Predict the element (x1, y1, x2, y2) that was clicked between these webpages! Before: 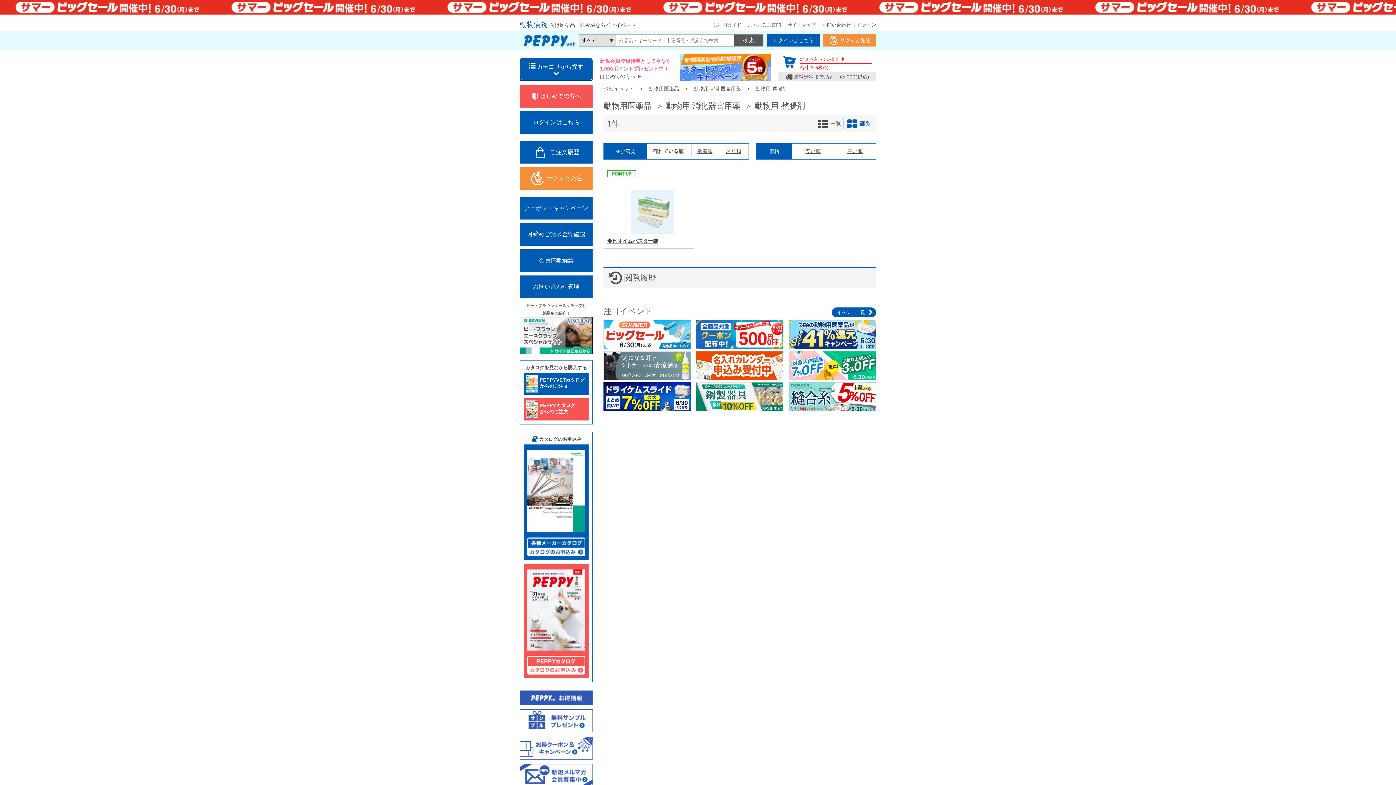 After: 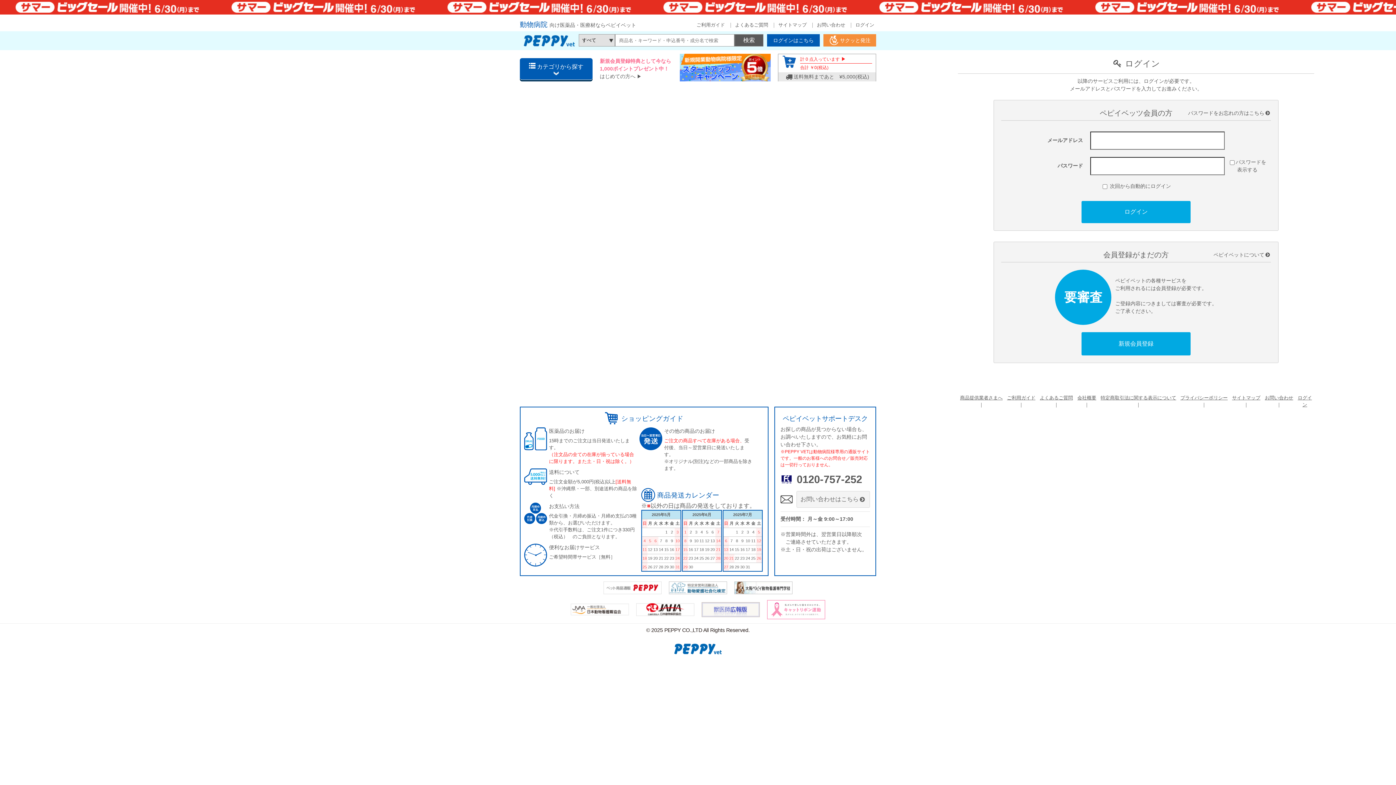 Action: label: ログイン bbox: (857, 22, 876, 27)